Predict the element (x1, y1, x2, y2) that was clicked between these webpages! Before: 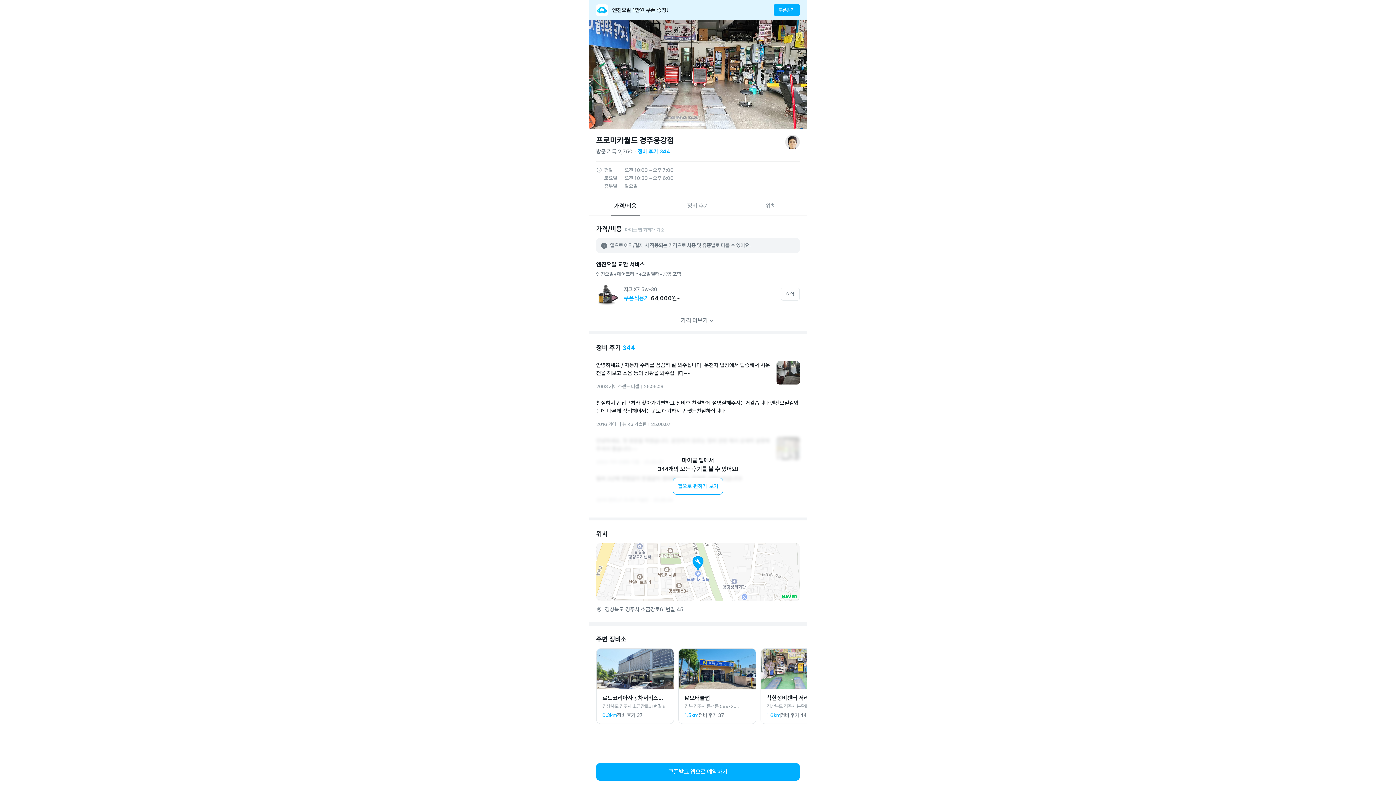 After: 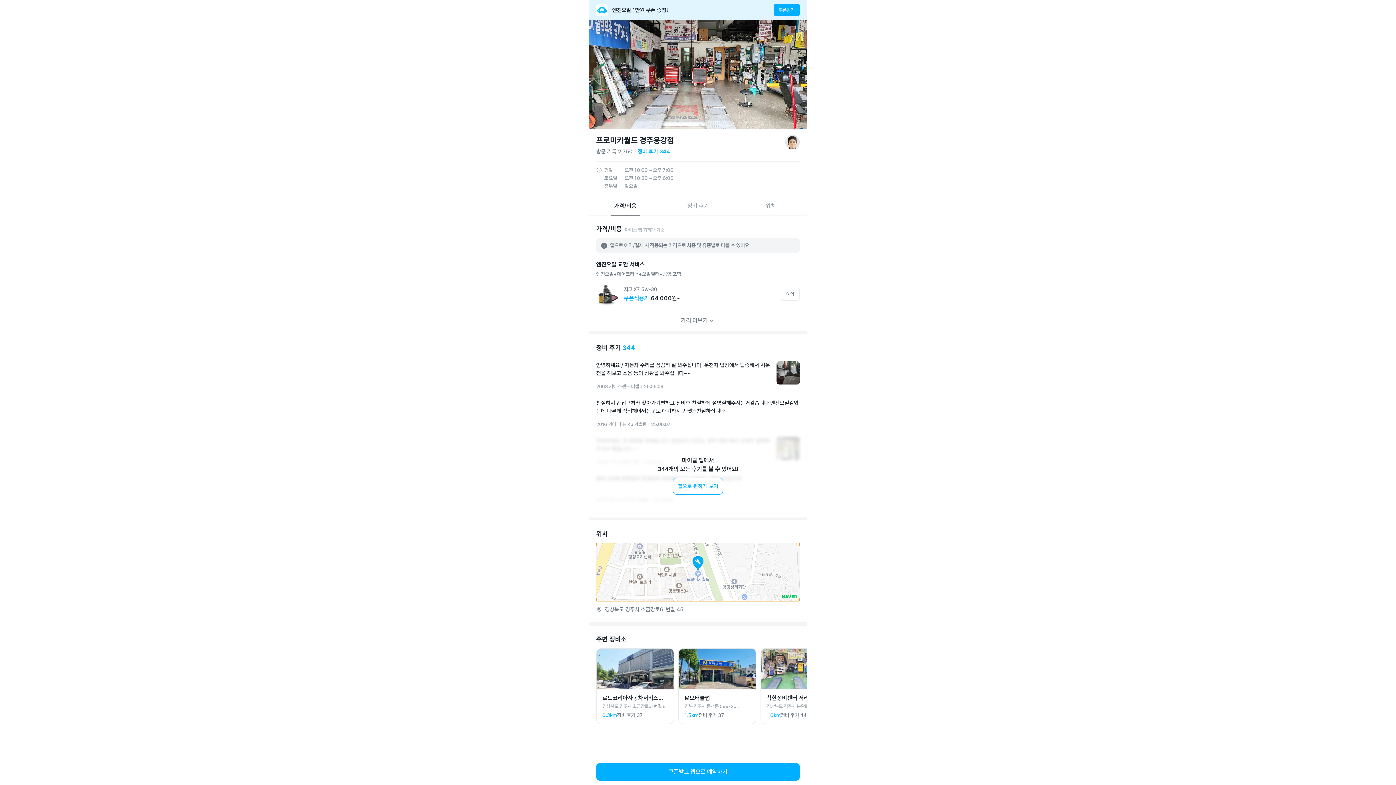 Action: bbox: (781, 595, 798, 598)